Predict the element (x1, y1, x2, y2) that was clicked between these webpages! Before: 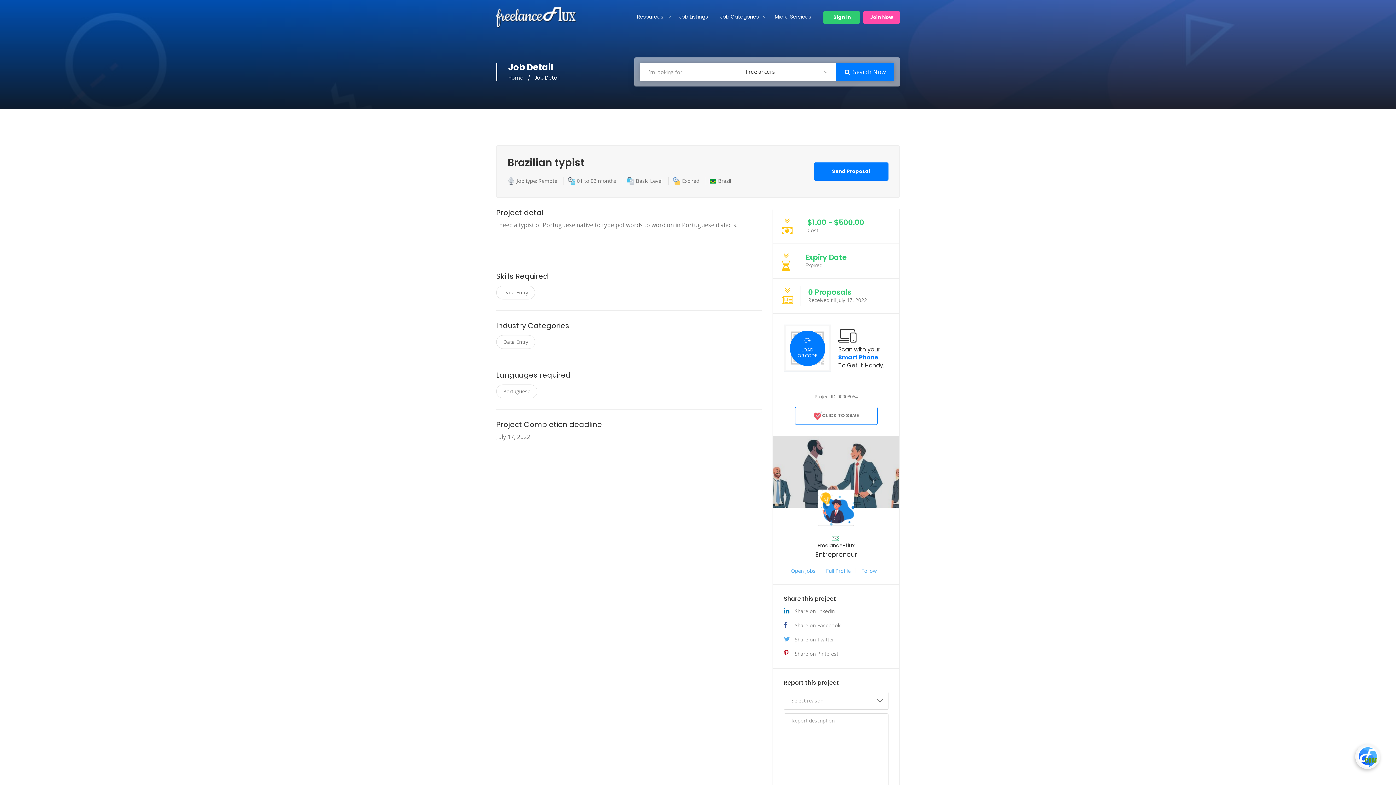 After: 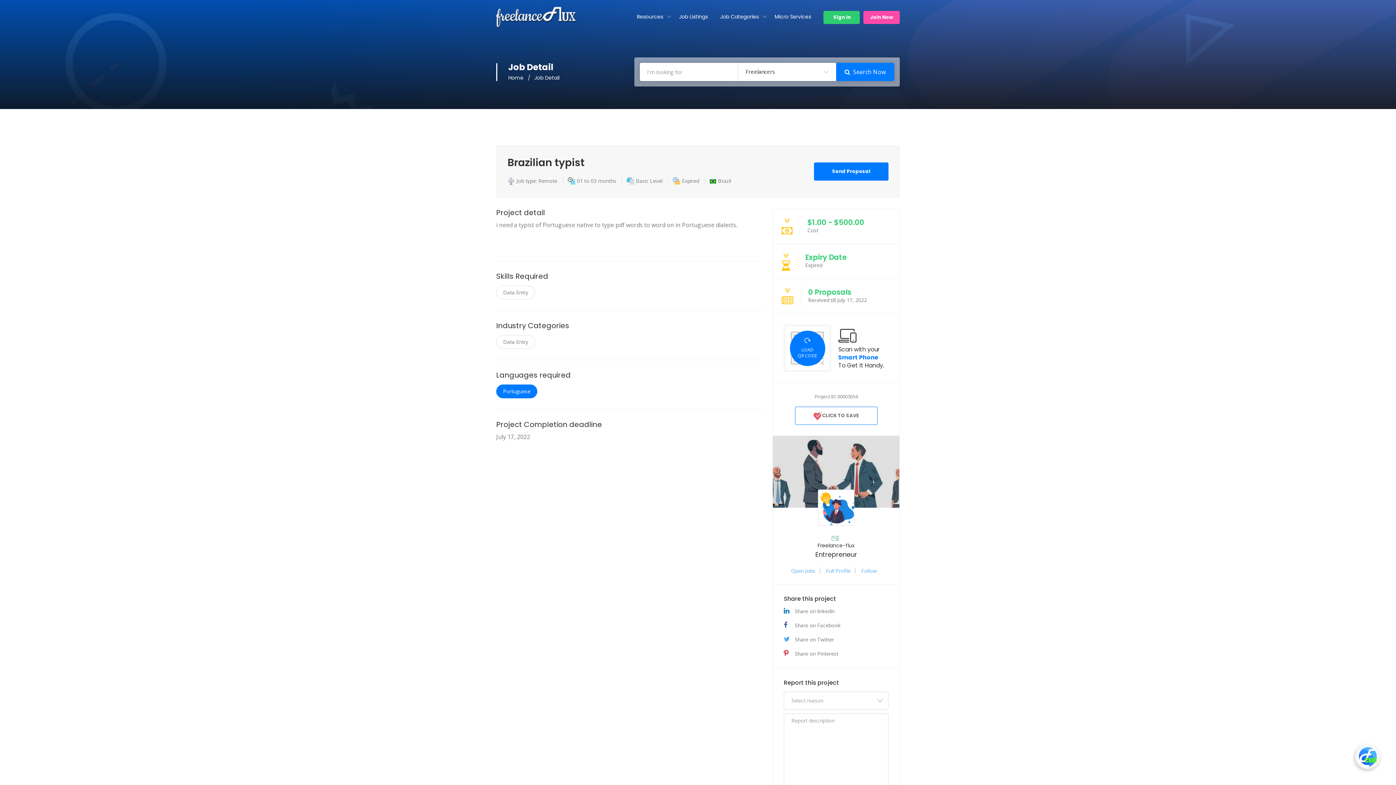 Action: bbox: (496, 384, 537, 398) label: Portuguese